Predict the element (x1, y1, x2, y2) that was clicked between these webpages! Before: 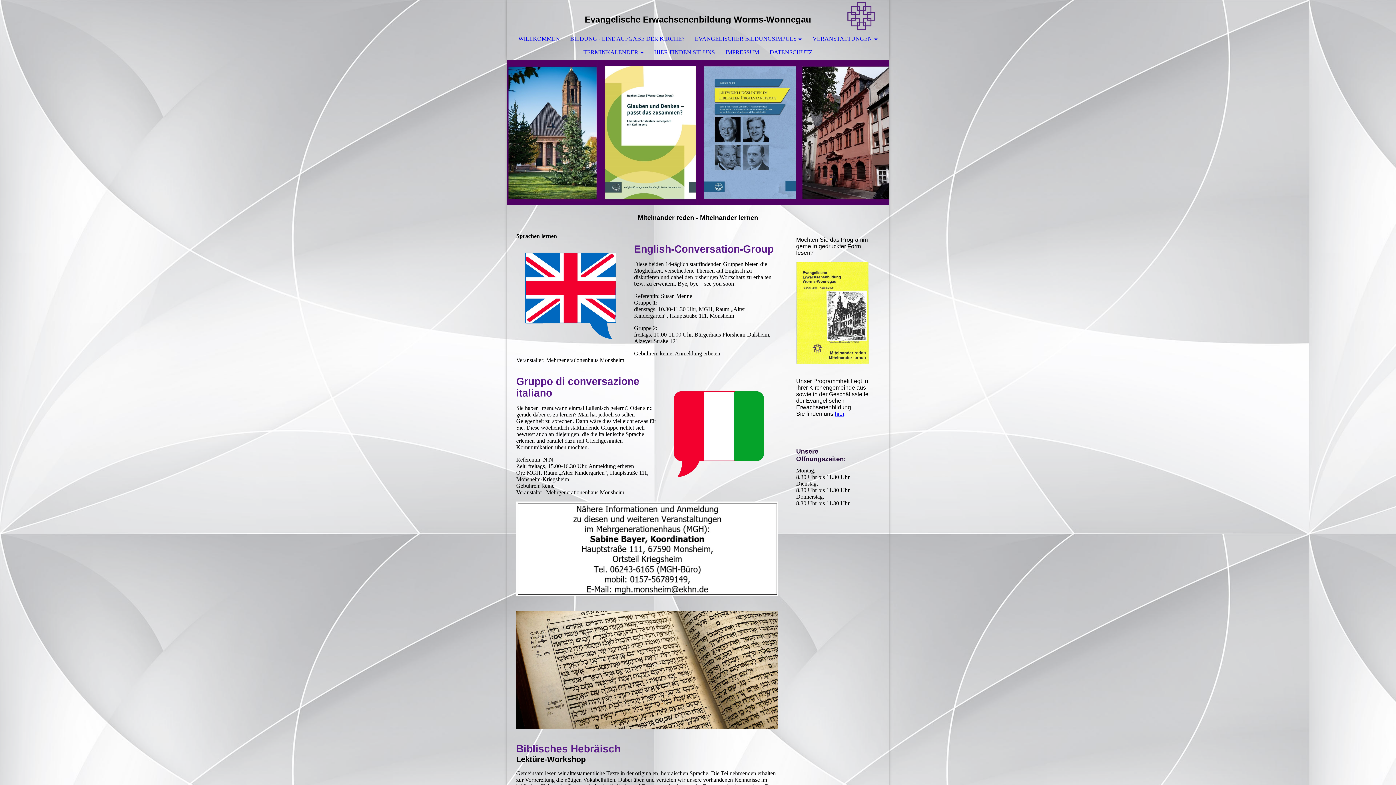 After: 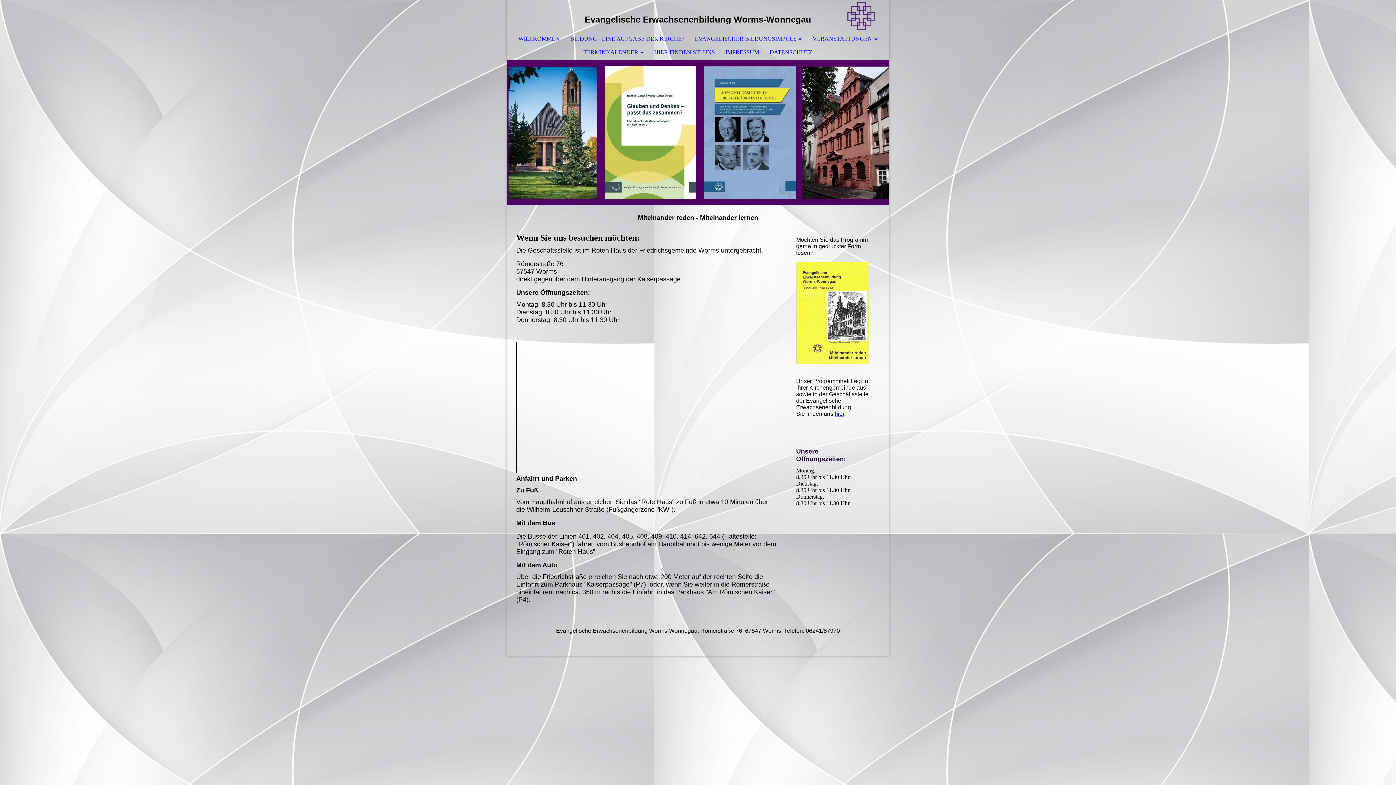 Action: bbox: (649, 46, 720, 58) label: HIER FINDEN SIE UNS